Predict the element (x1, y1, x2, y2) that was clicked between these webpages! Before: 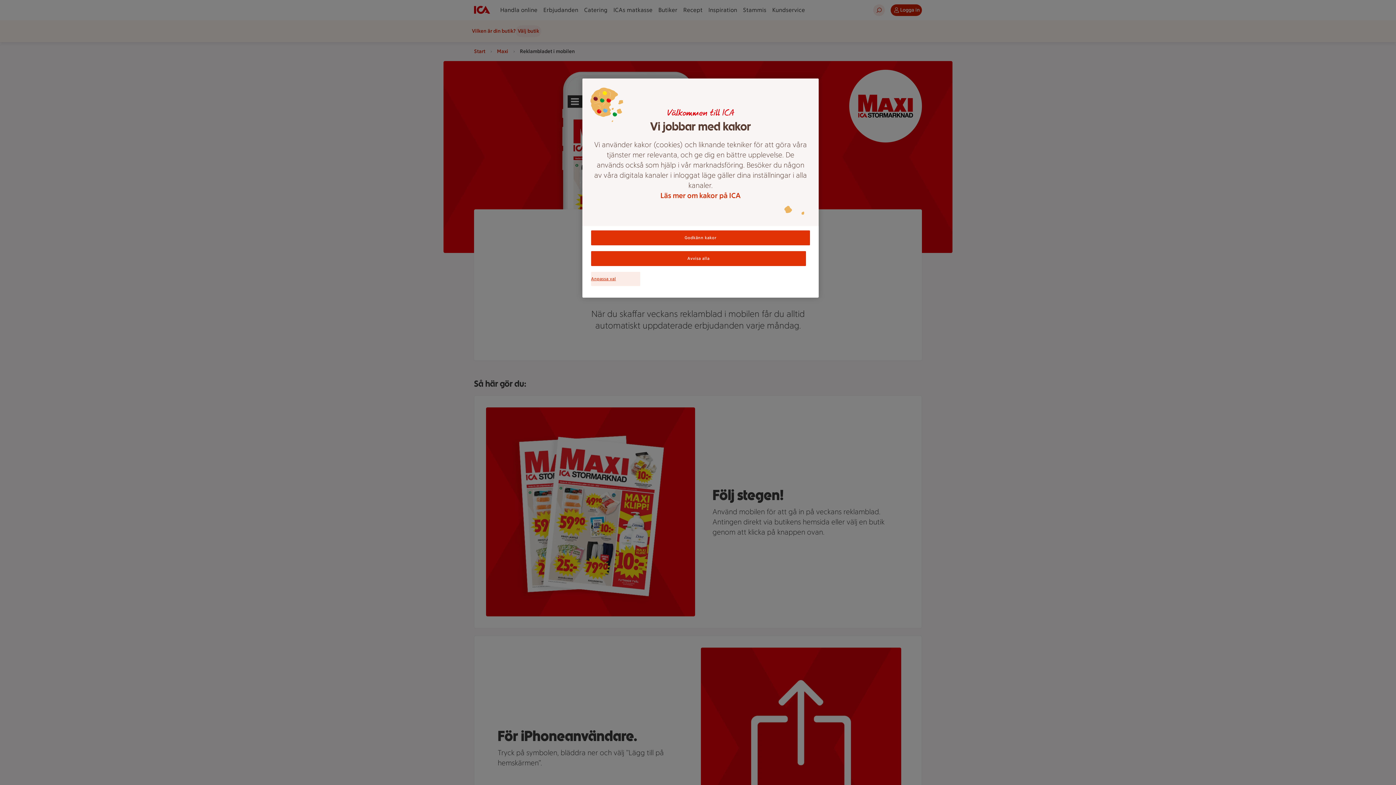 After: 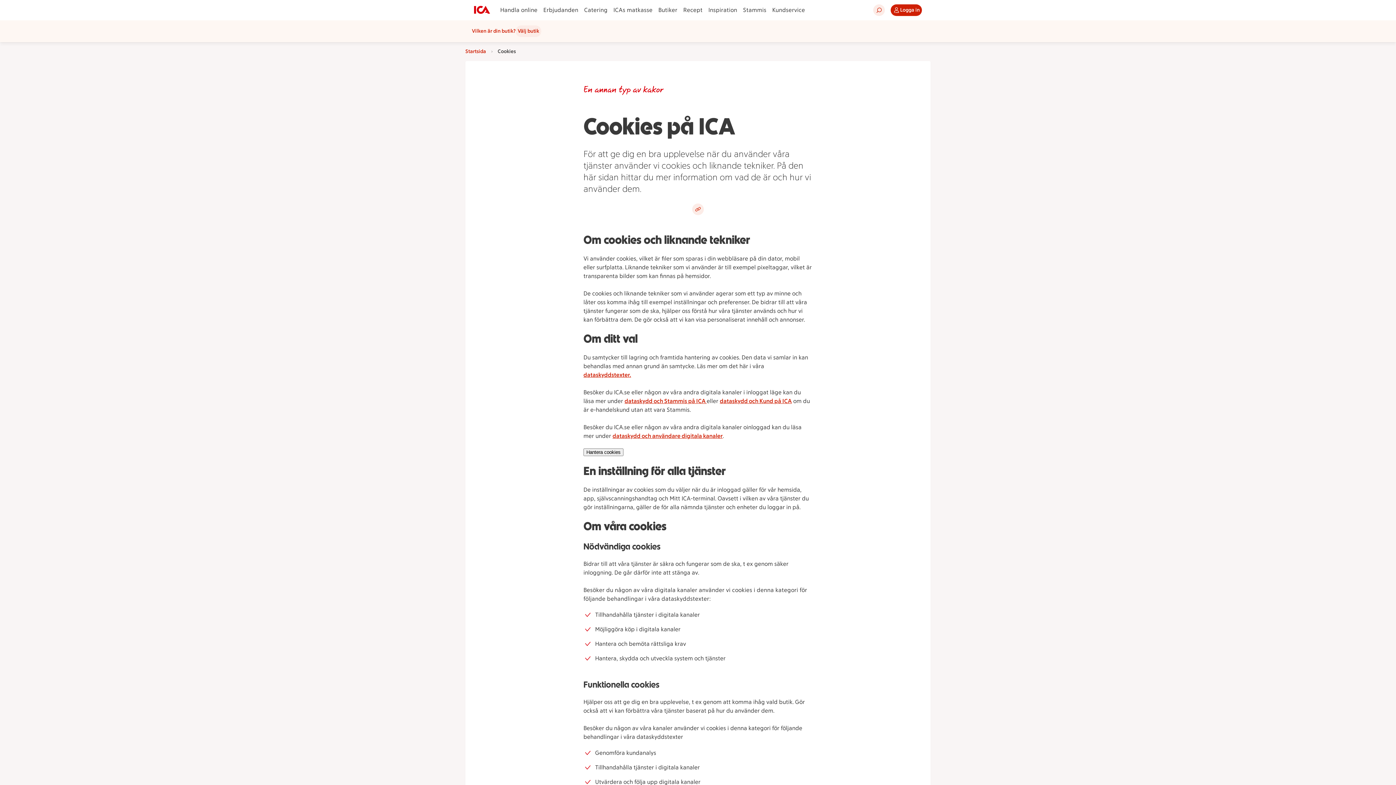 Action: label: Läs mer om kakor på ICA bbox: (593, 190, 808, 200)